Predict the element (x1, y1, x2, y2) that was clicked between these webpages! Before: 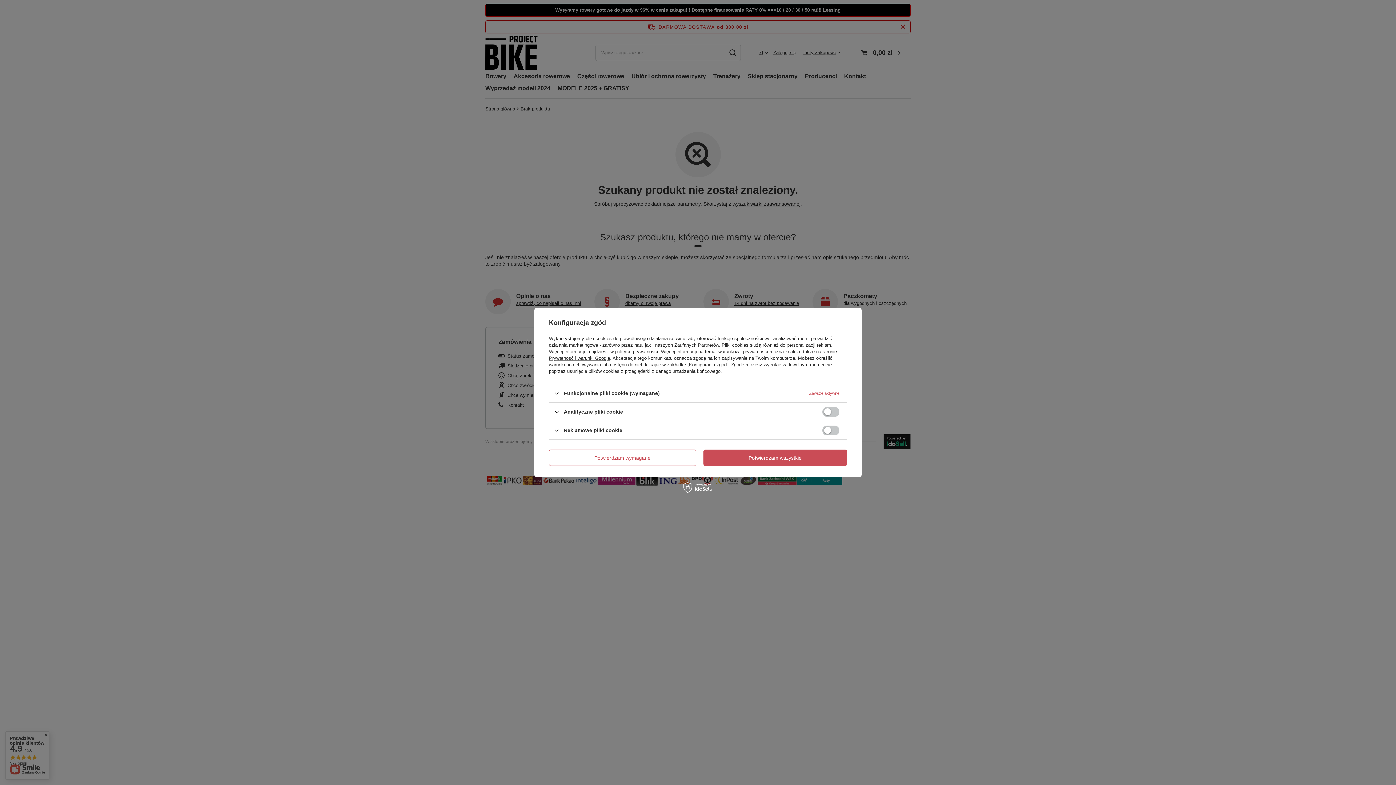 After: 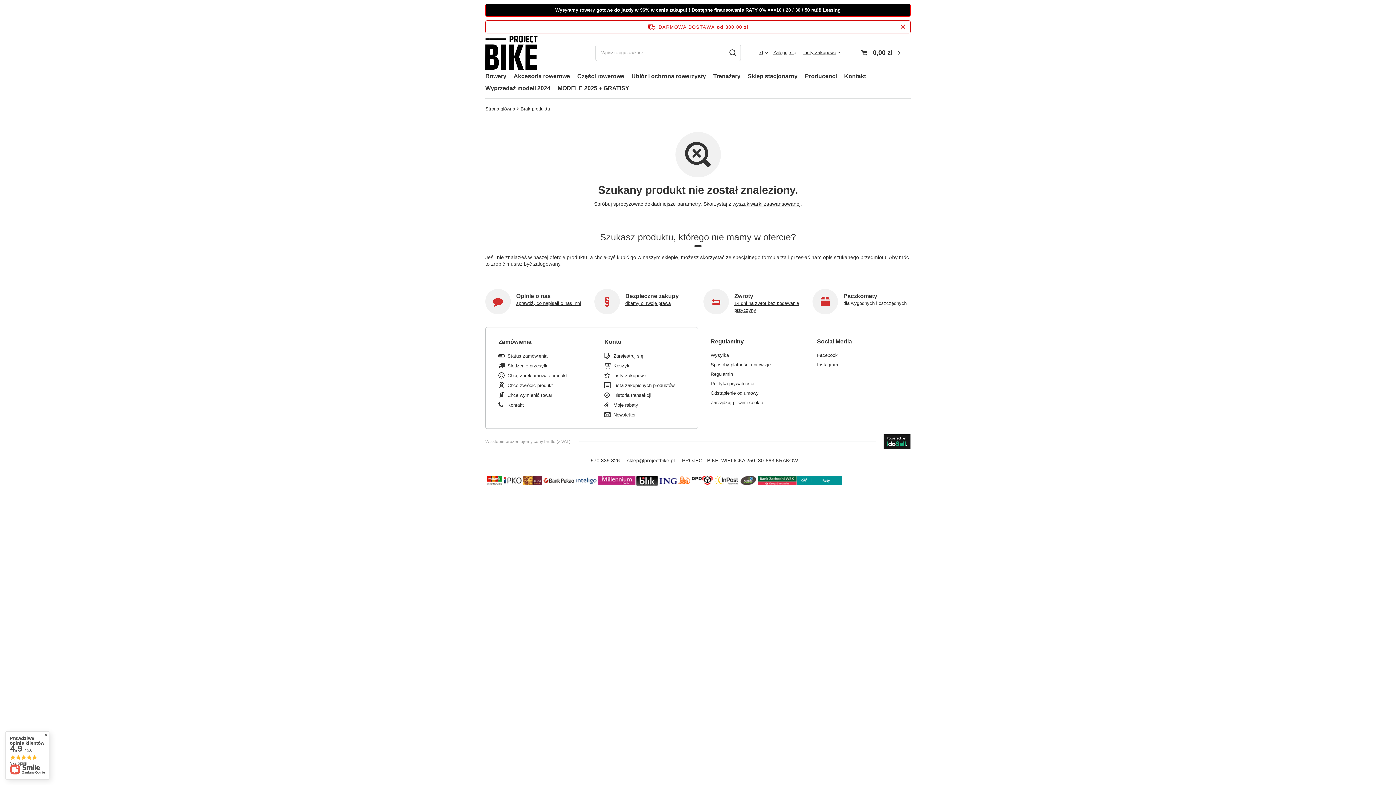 Action: bbox: (549, 449, 696, 466) label: Potwierdzam wymagane